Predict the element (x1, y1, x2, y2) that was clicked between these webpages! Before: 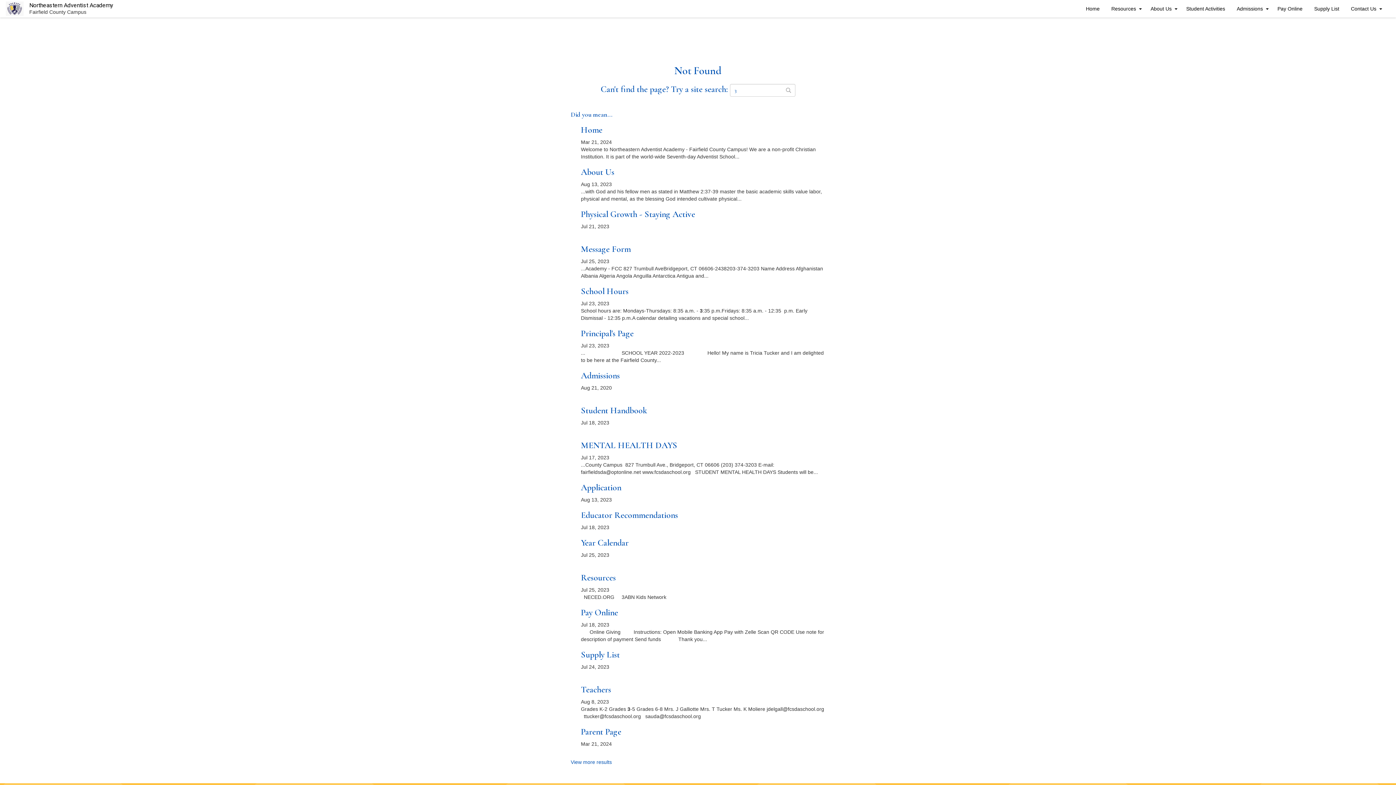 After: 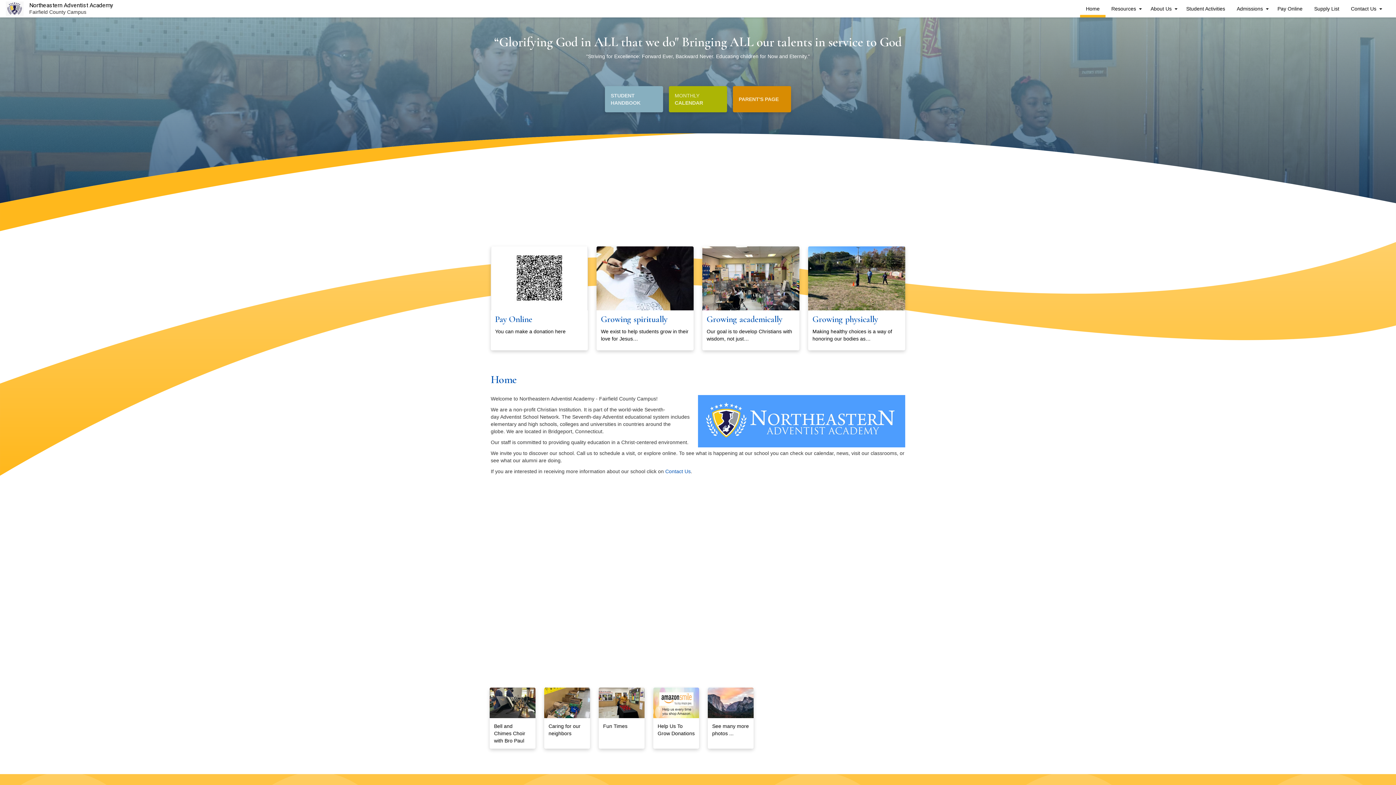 Action: bbox: (0, 1, 29, 16)